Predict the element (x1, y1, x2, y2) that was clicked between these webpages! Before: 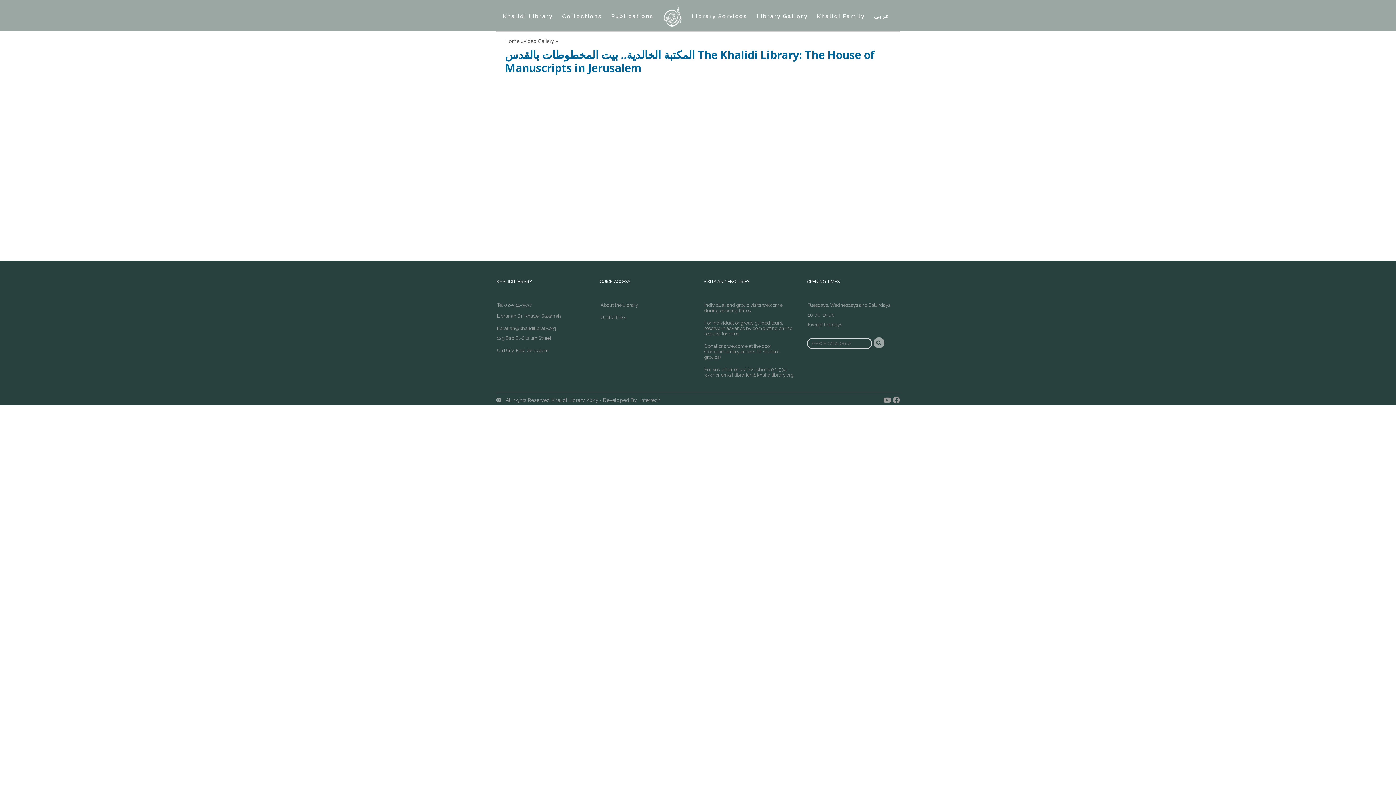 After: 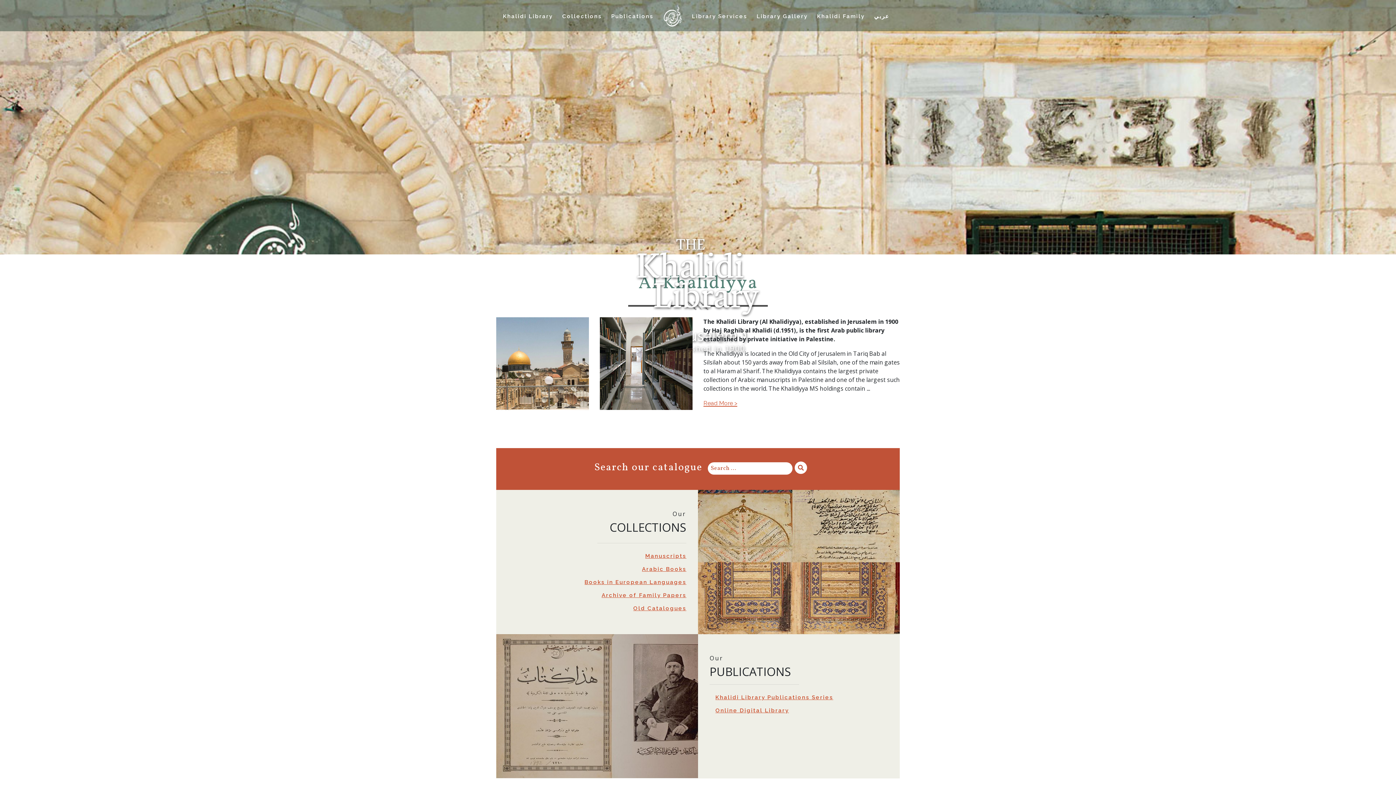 Action: bbox: (660, 11, 685, 19)